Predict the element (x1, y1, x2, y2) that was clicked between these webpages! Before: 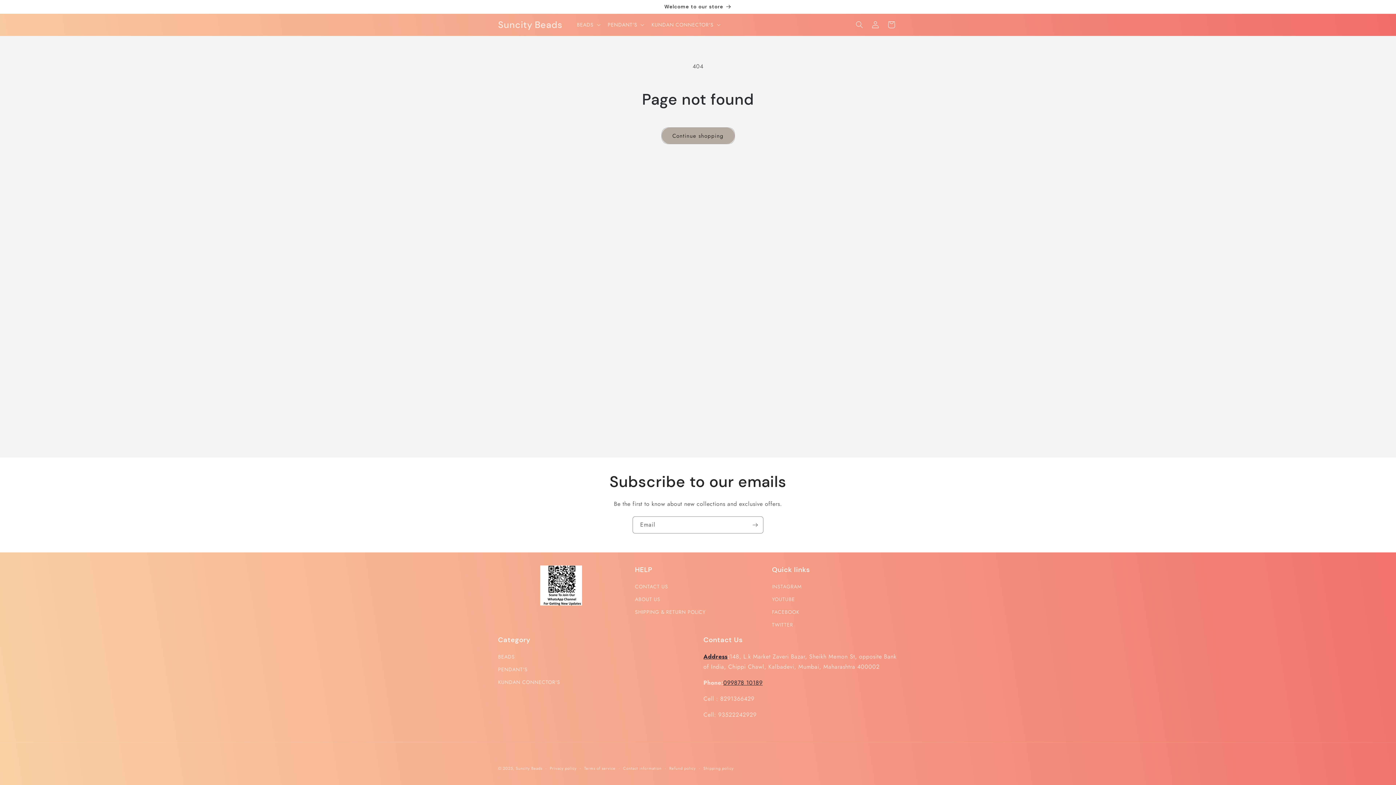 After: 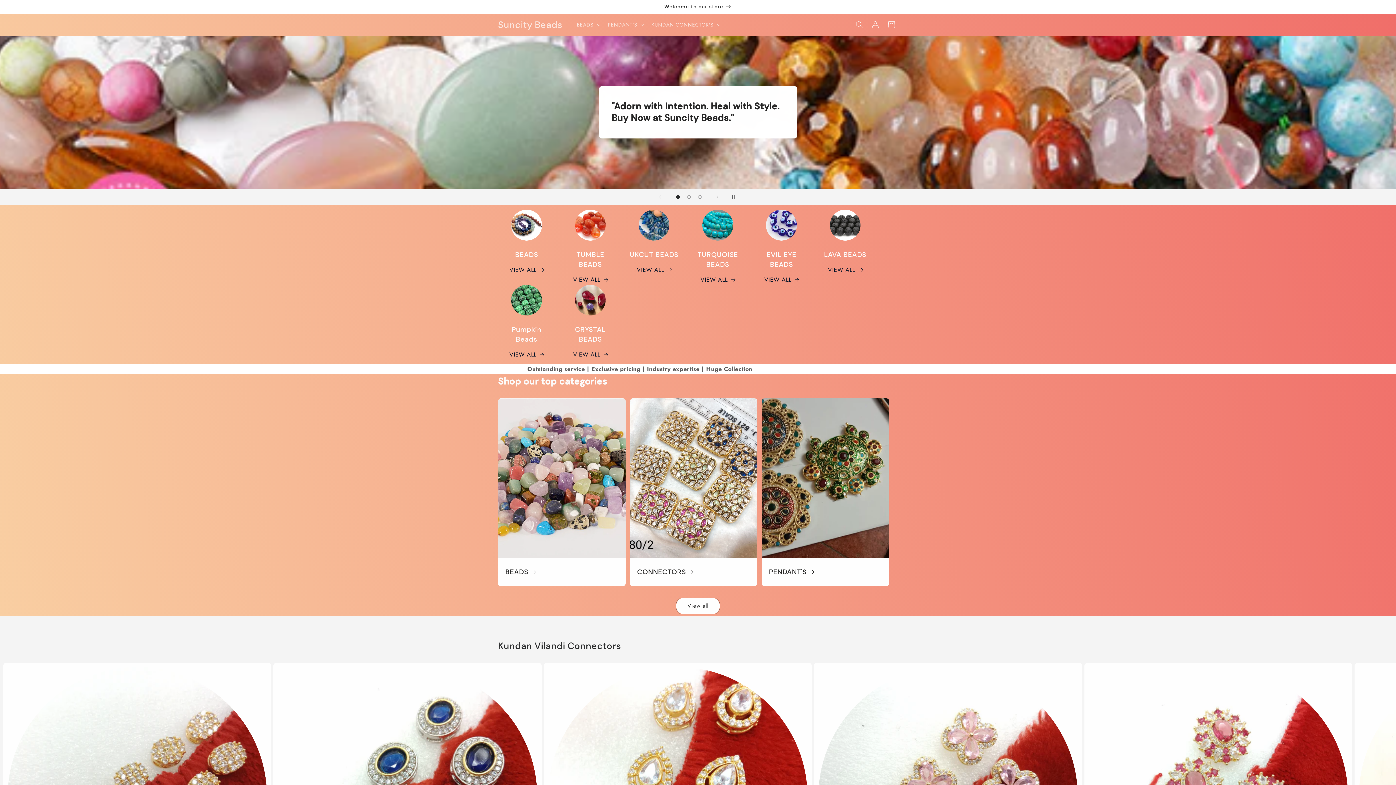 Action: label: Suncity Beads bbox: (495, 17, 565, 32)